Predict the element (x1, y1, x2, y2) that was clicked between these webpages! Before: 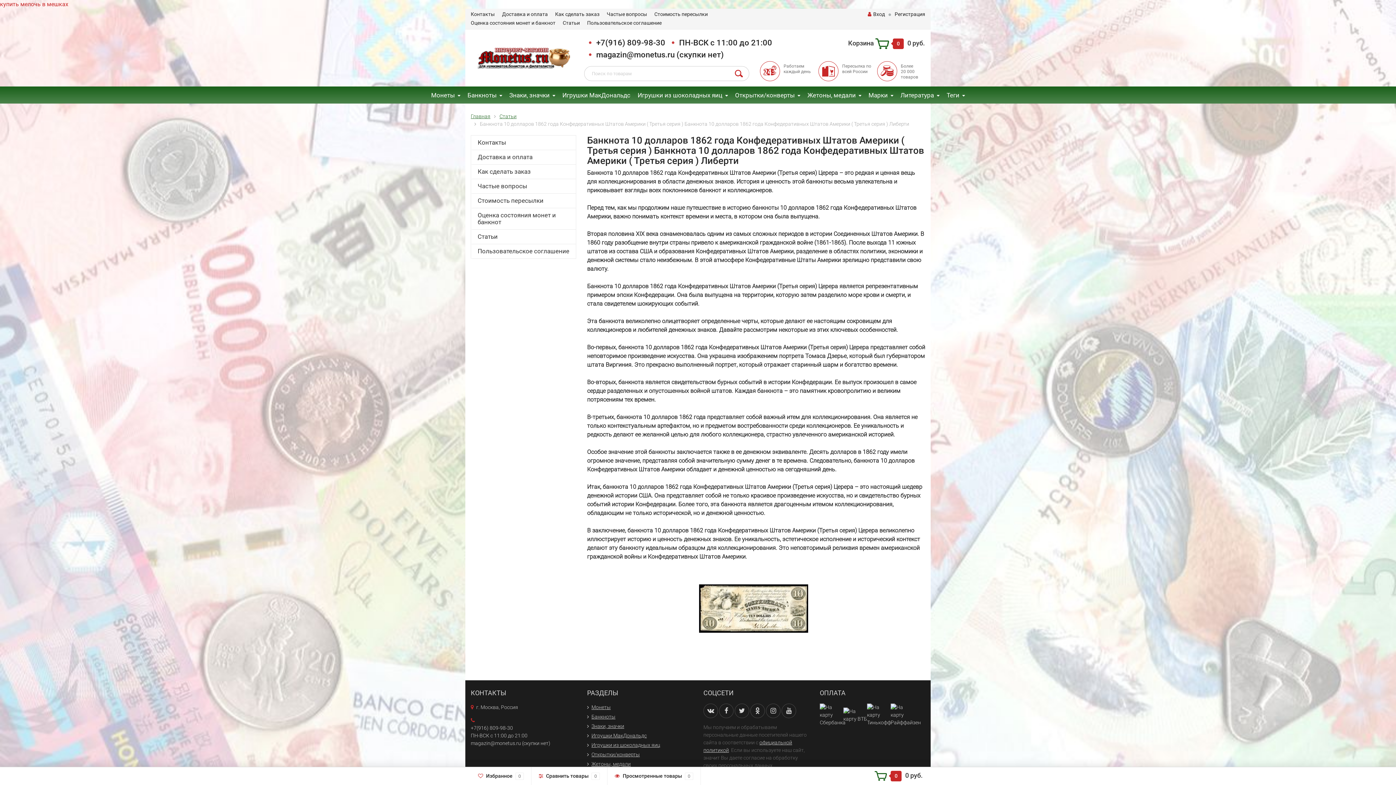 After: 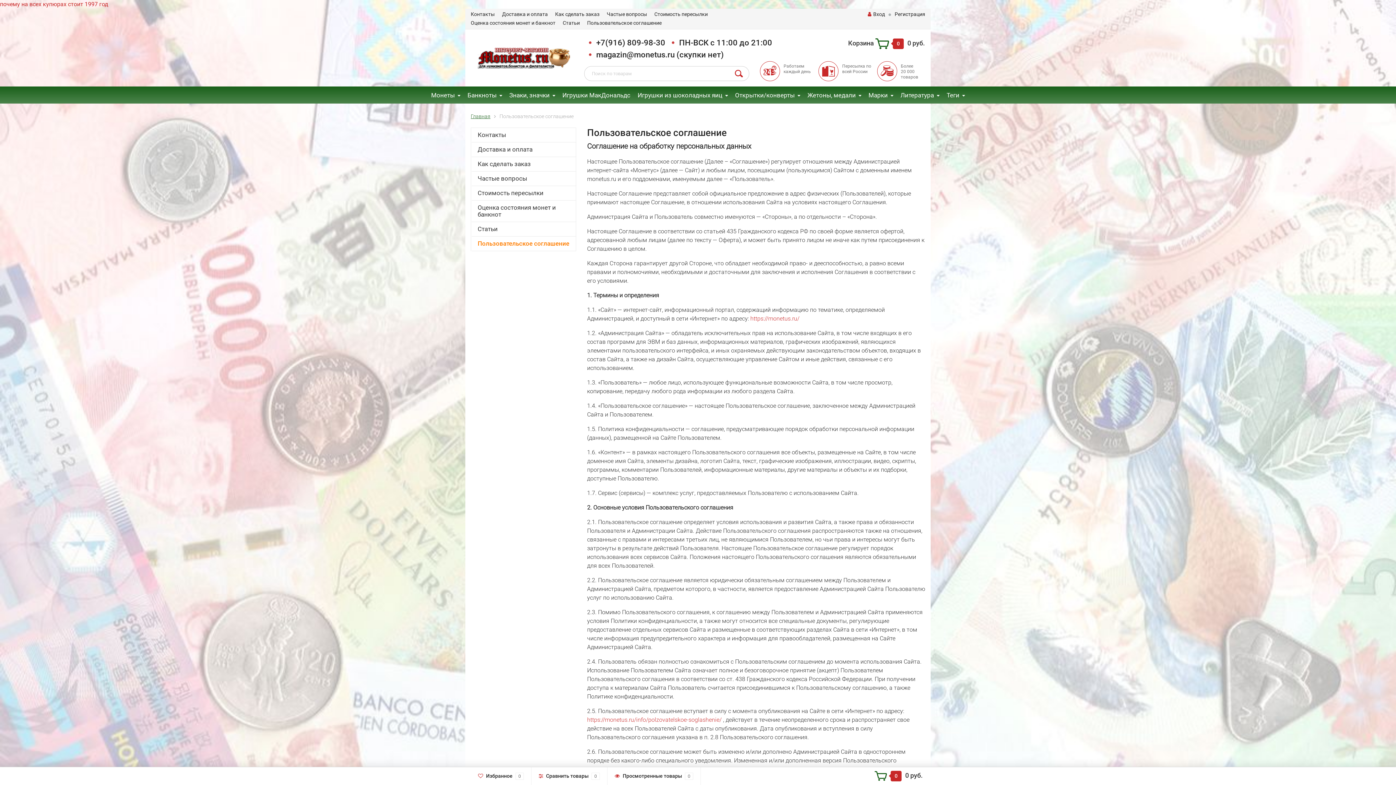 Action: bbox: (471, 244, 576, 258) label: Пользовательское соглашение